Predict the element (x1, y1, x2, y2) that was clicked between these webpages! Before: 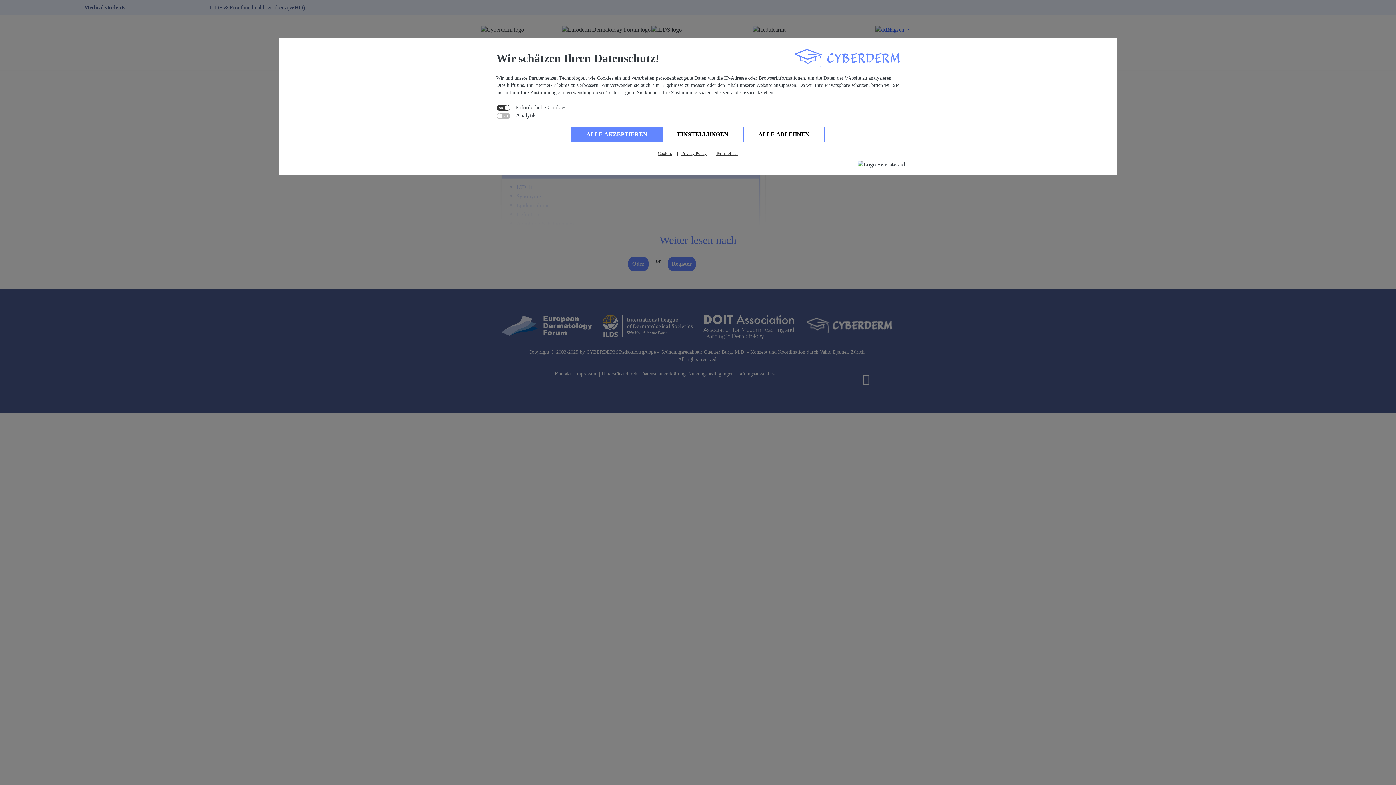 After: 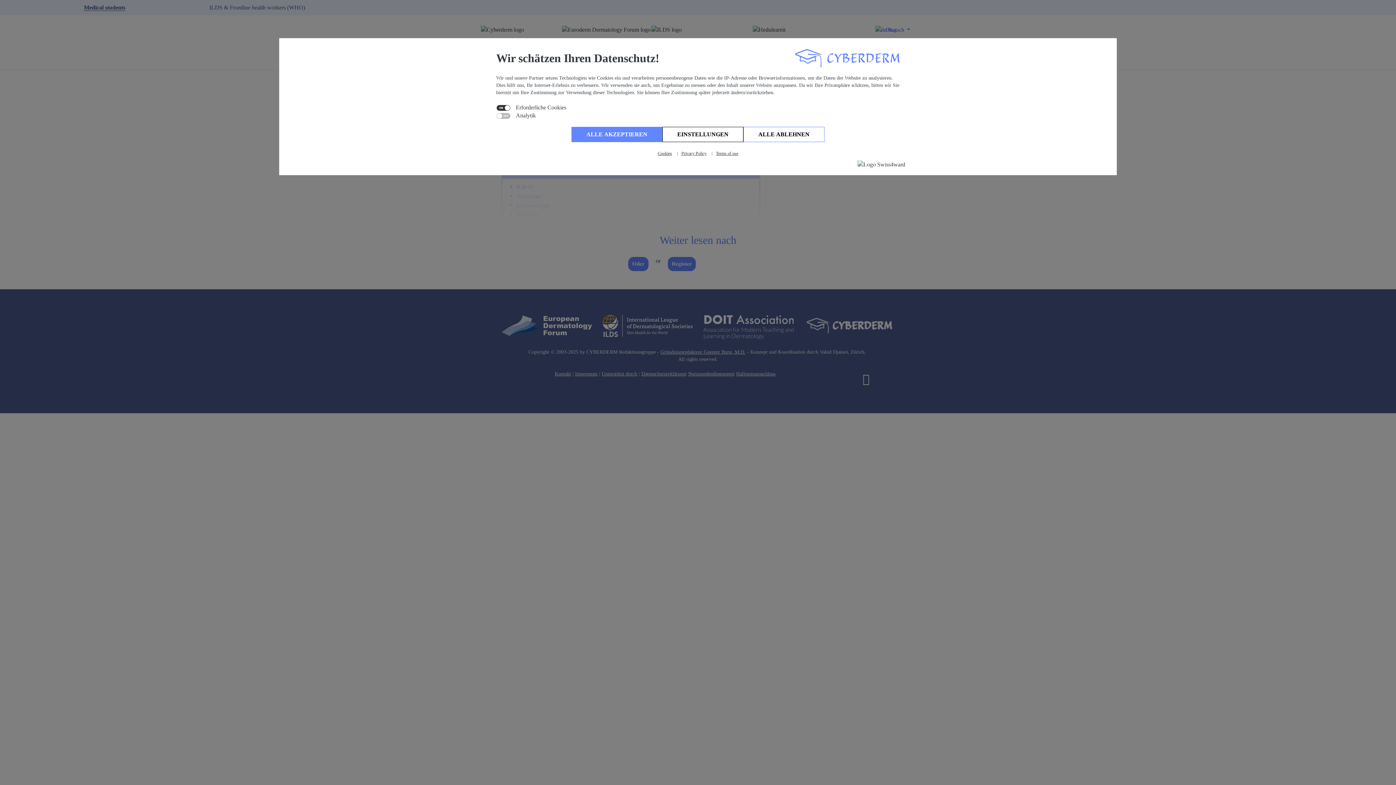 Action: bbox: (662, 126, 743, 142) label: EINSTELLUNGEN